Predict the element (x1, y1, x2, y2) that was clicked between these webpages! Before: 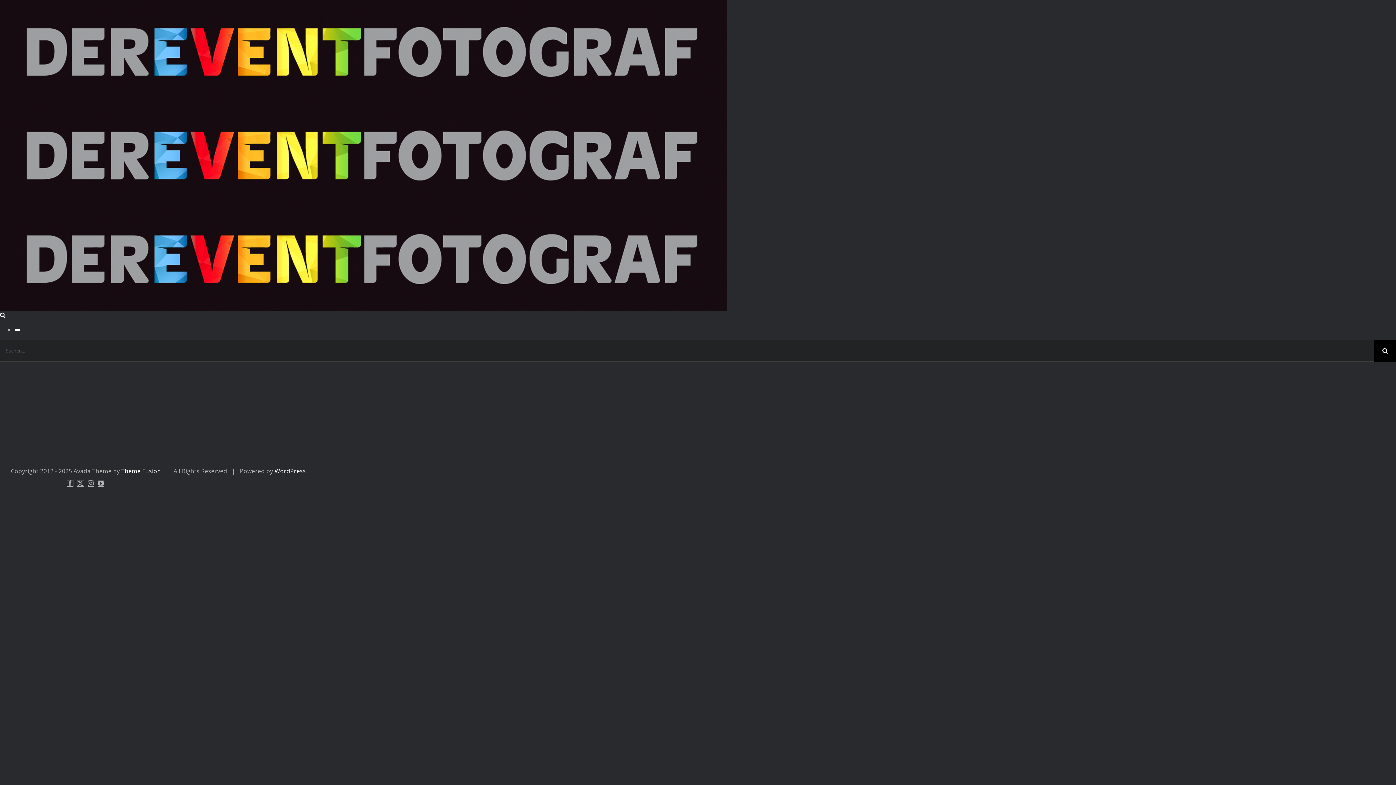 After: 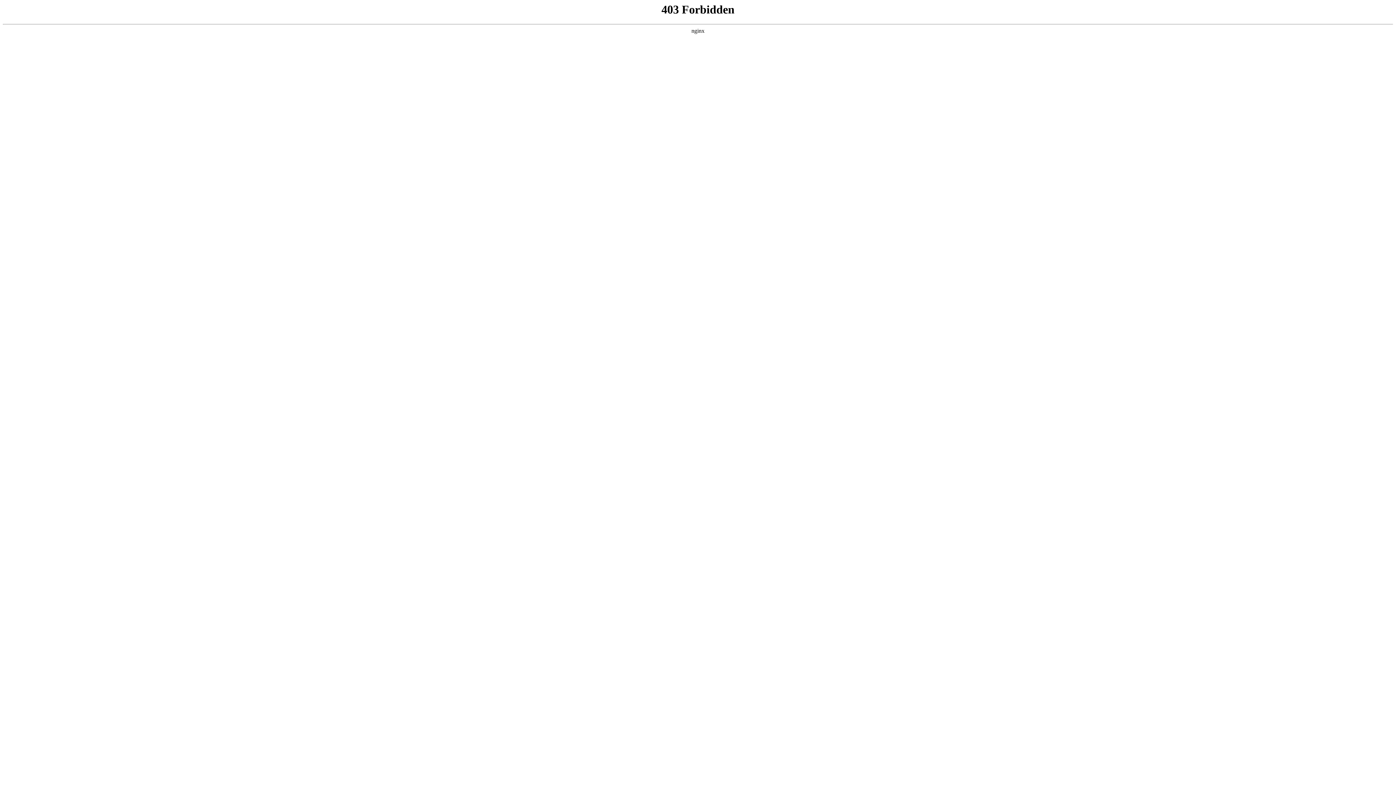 Action: bbox: (274, 467, 306, 475) label: WordPress